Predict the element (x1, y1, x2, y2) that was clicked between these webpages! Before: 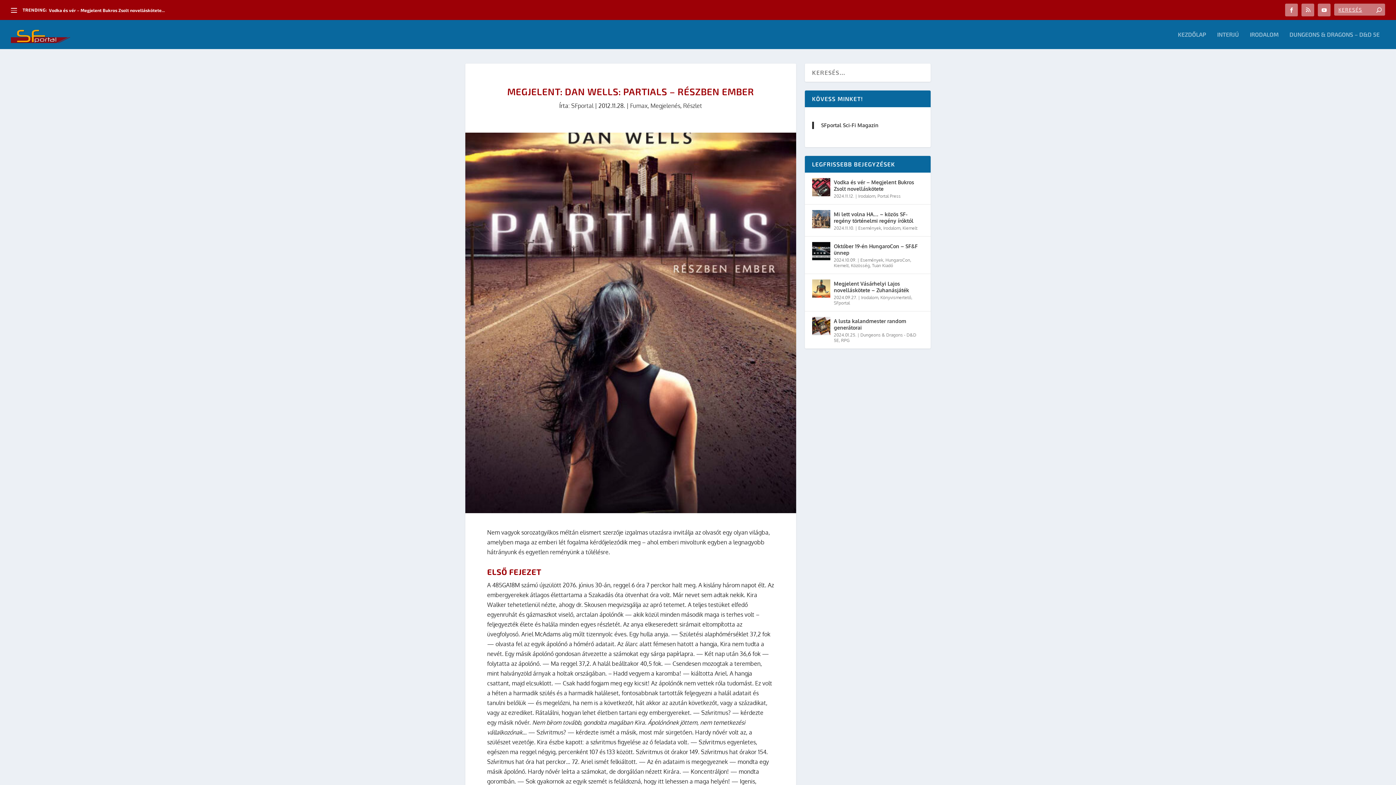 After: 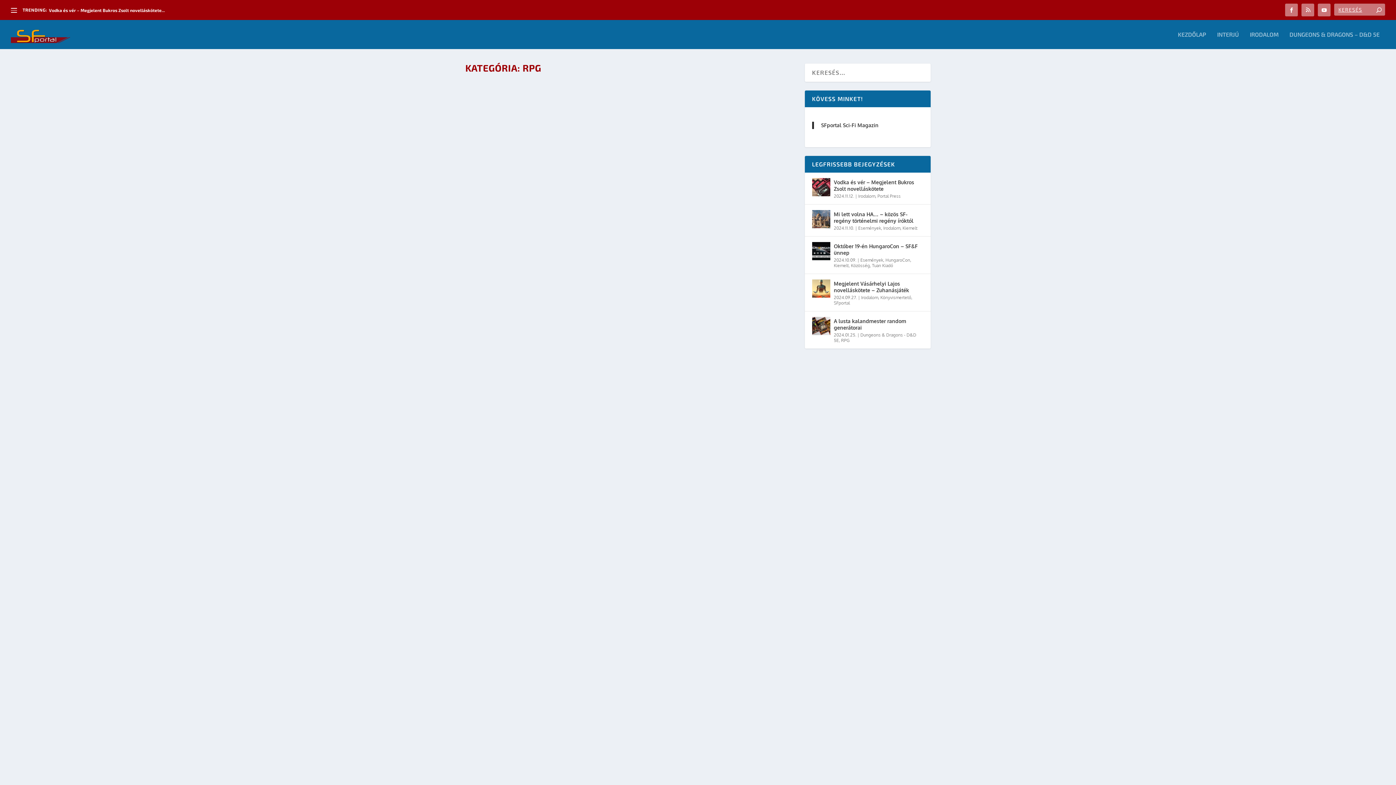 Action: bbox: (841, 337, 850, 343) label: RPG